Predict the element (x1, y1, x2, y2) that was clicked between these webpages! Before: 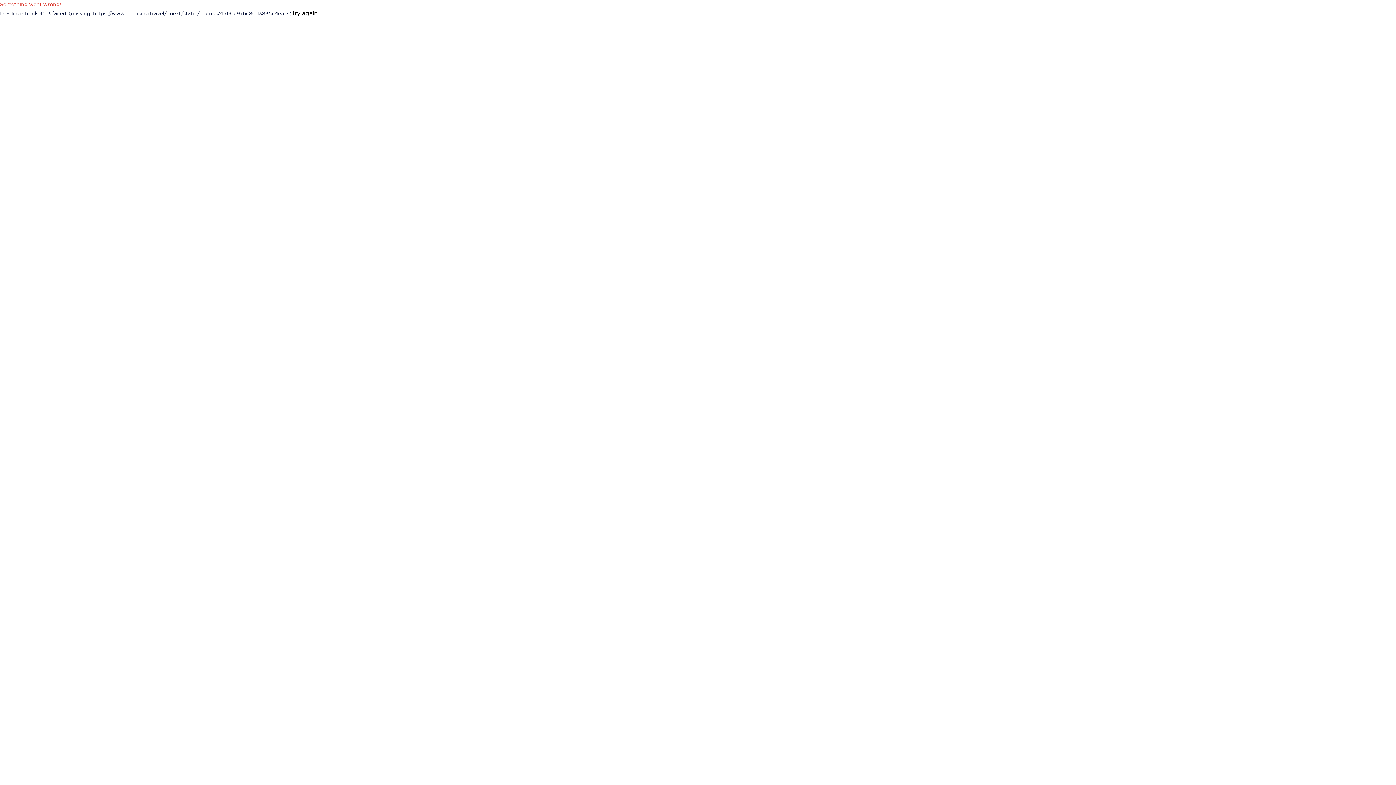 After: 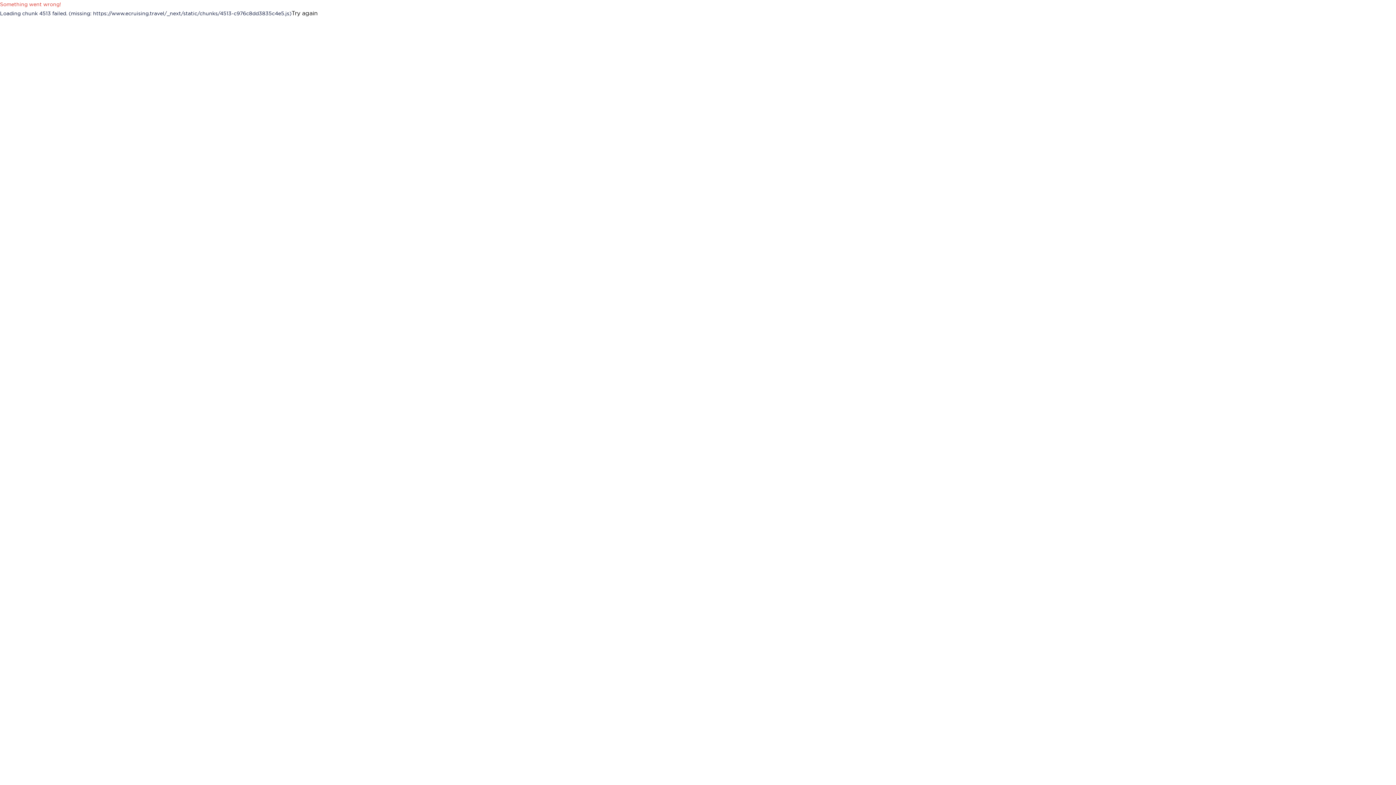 Action: bbox: (291, 8, 317, 17) label: Try again